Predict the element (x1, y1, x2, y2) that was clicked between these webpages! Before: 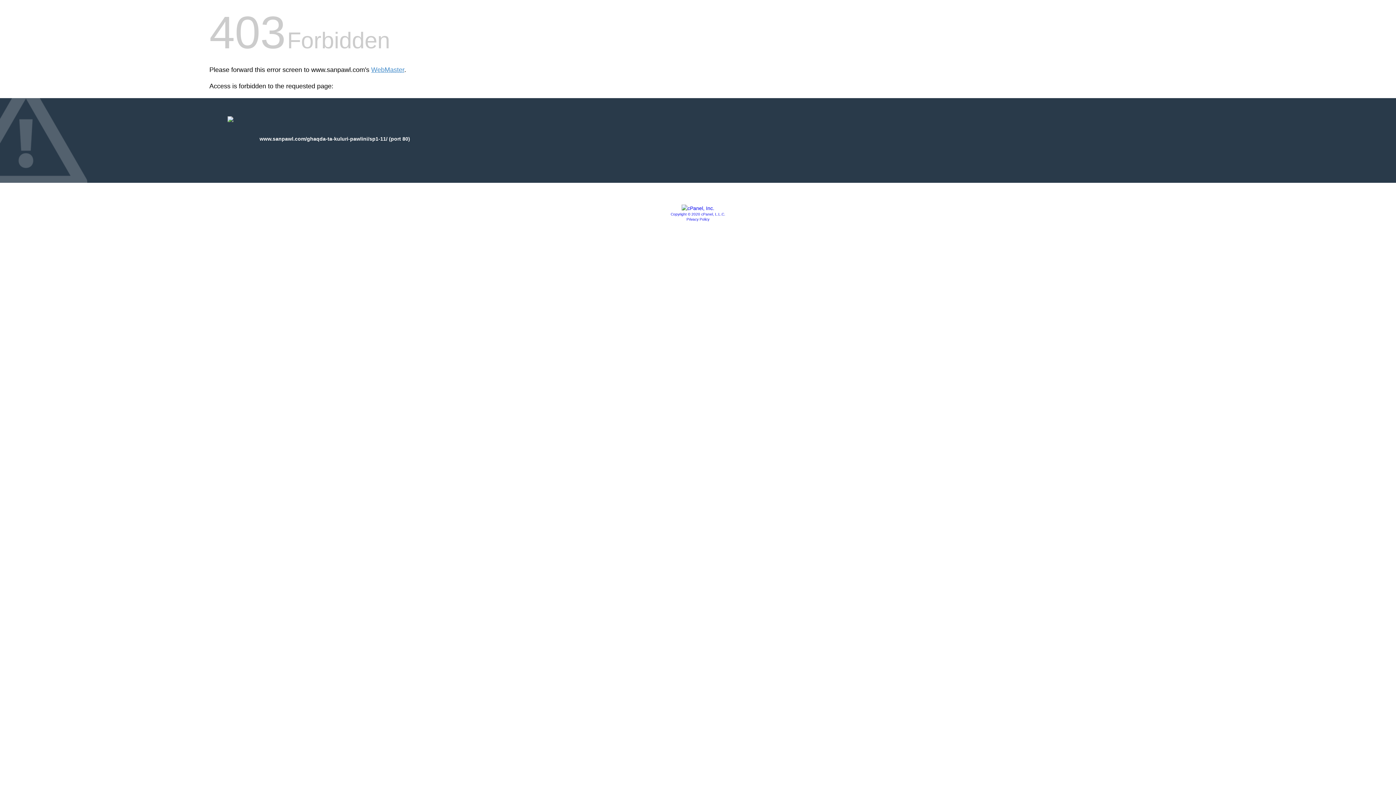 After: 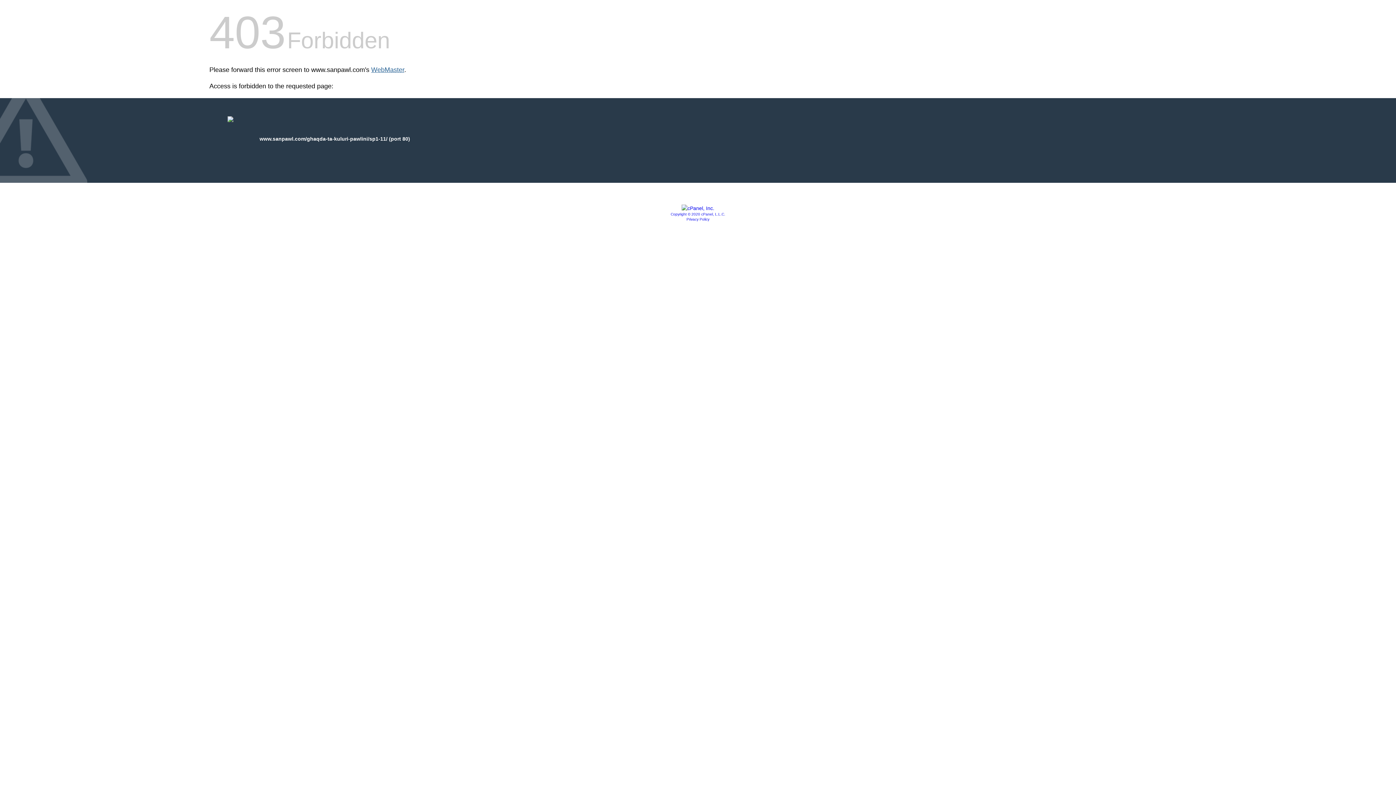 Action: label: WebMaster bbox: (371, 66, 404, 73)